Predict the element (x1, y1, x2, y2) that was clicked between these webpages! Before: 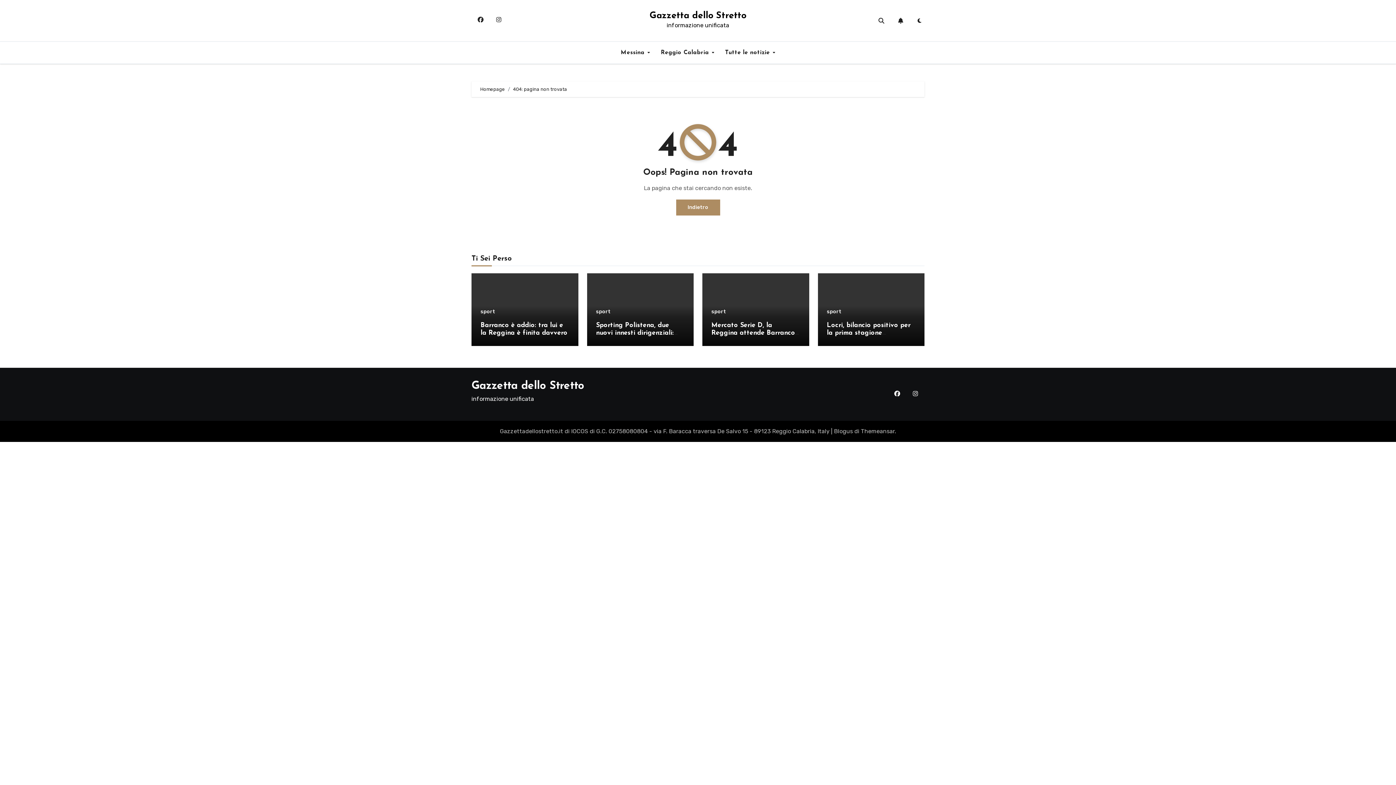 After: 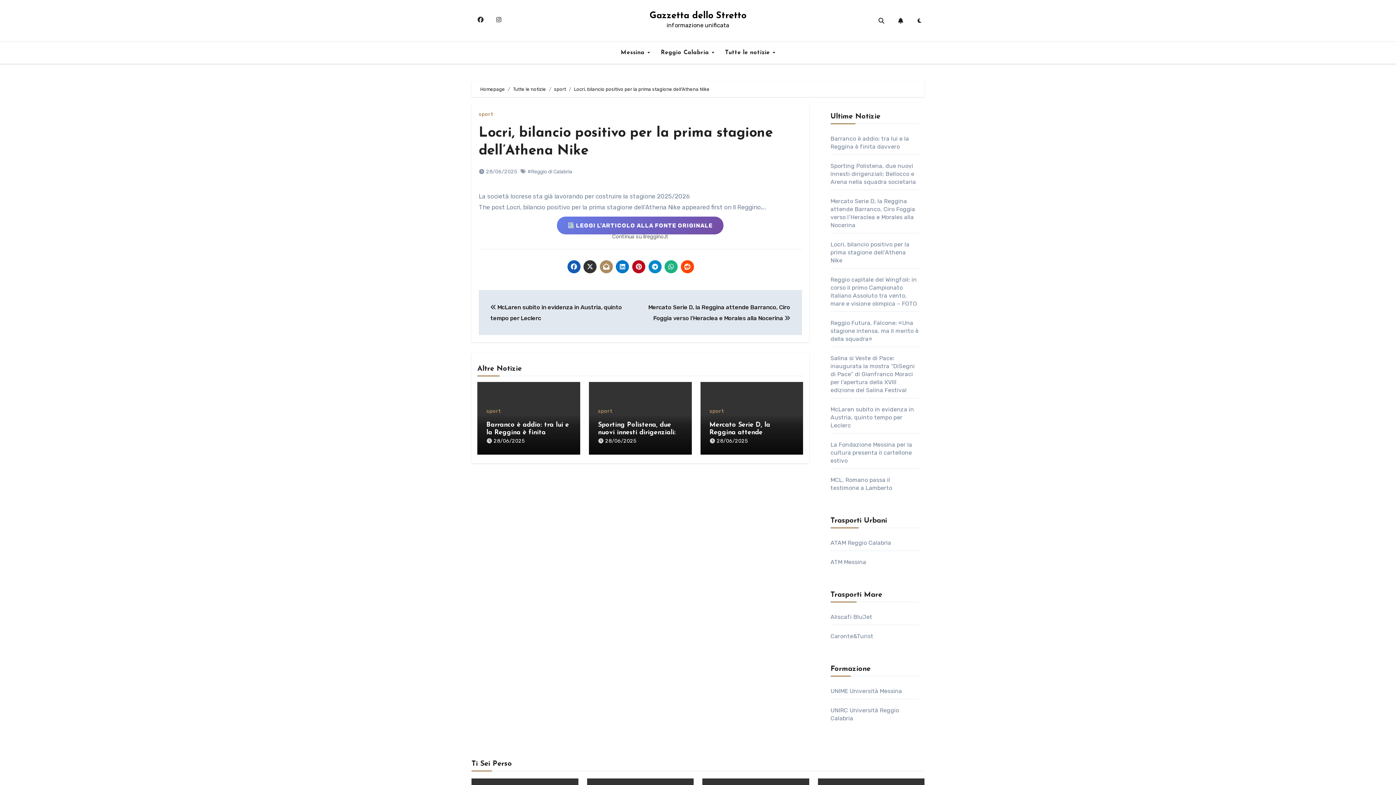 Action: bbox: (827, 322, 910, 344) label: Locri, bilancio positivo per la prima stagione dell’Athena Nike